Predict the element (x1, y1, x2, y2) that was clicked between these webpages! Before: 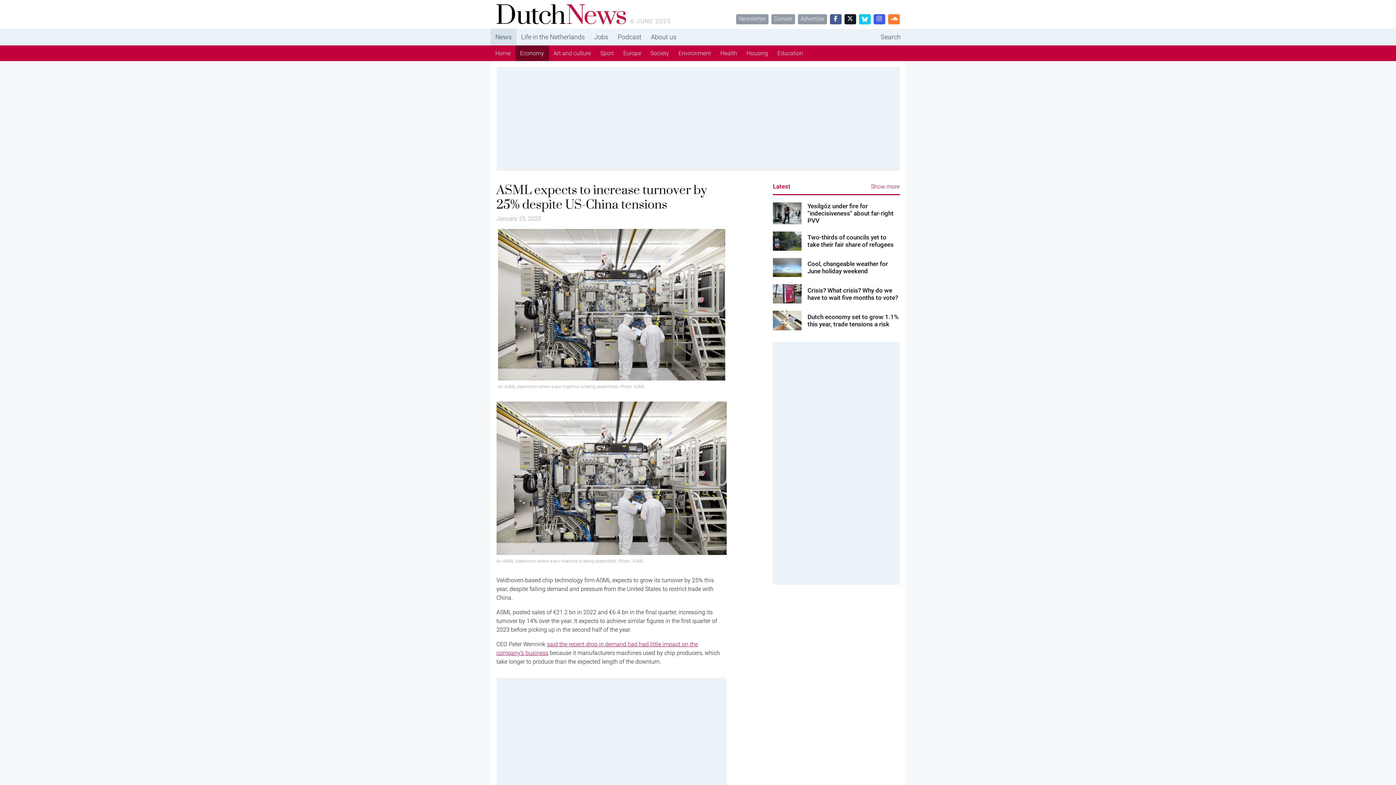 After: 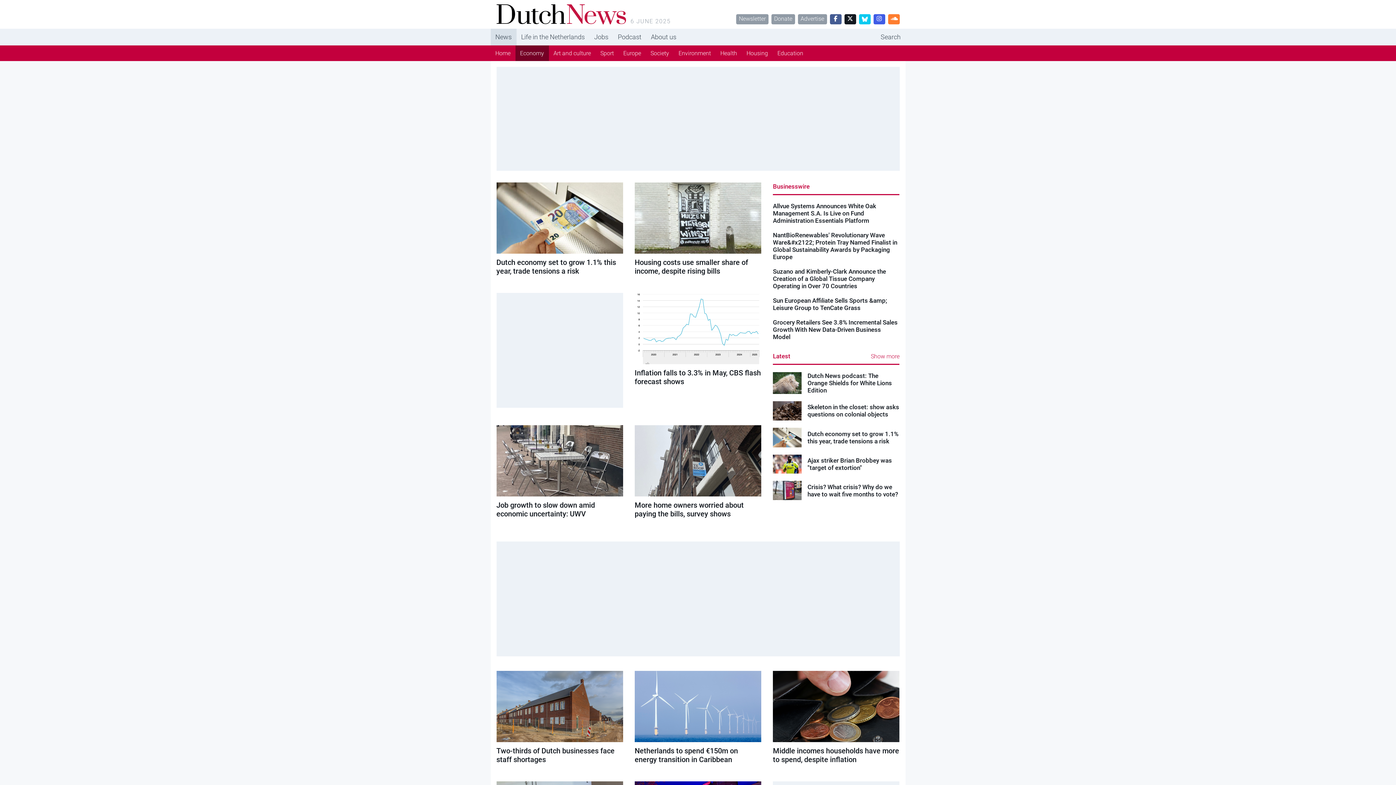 Action: bbox: (515, 45, 548, 61) label: Economy